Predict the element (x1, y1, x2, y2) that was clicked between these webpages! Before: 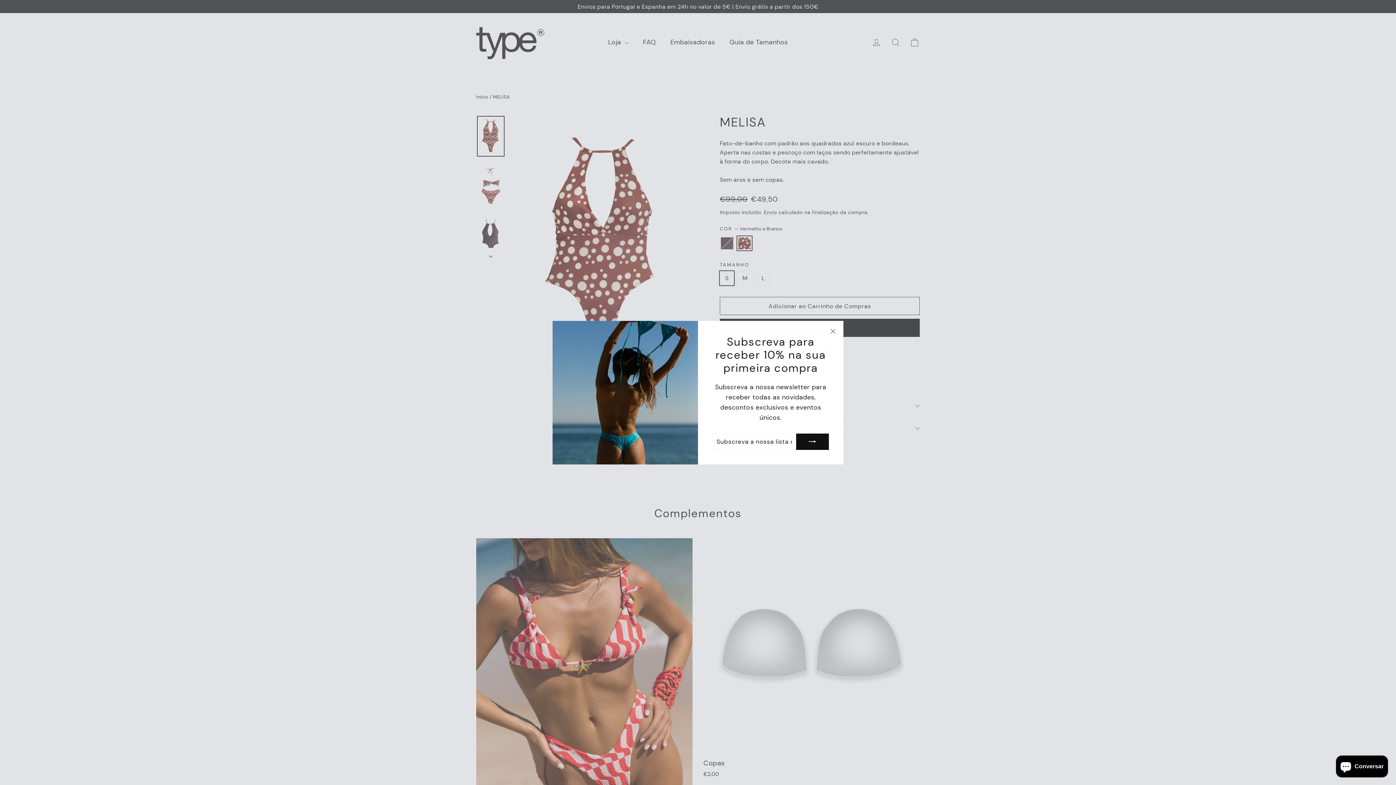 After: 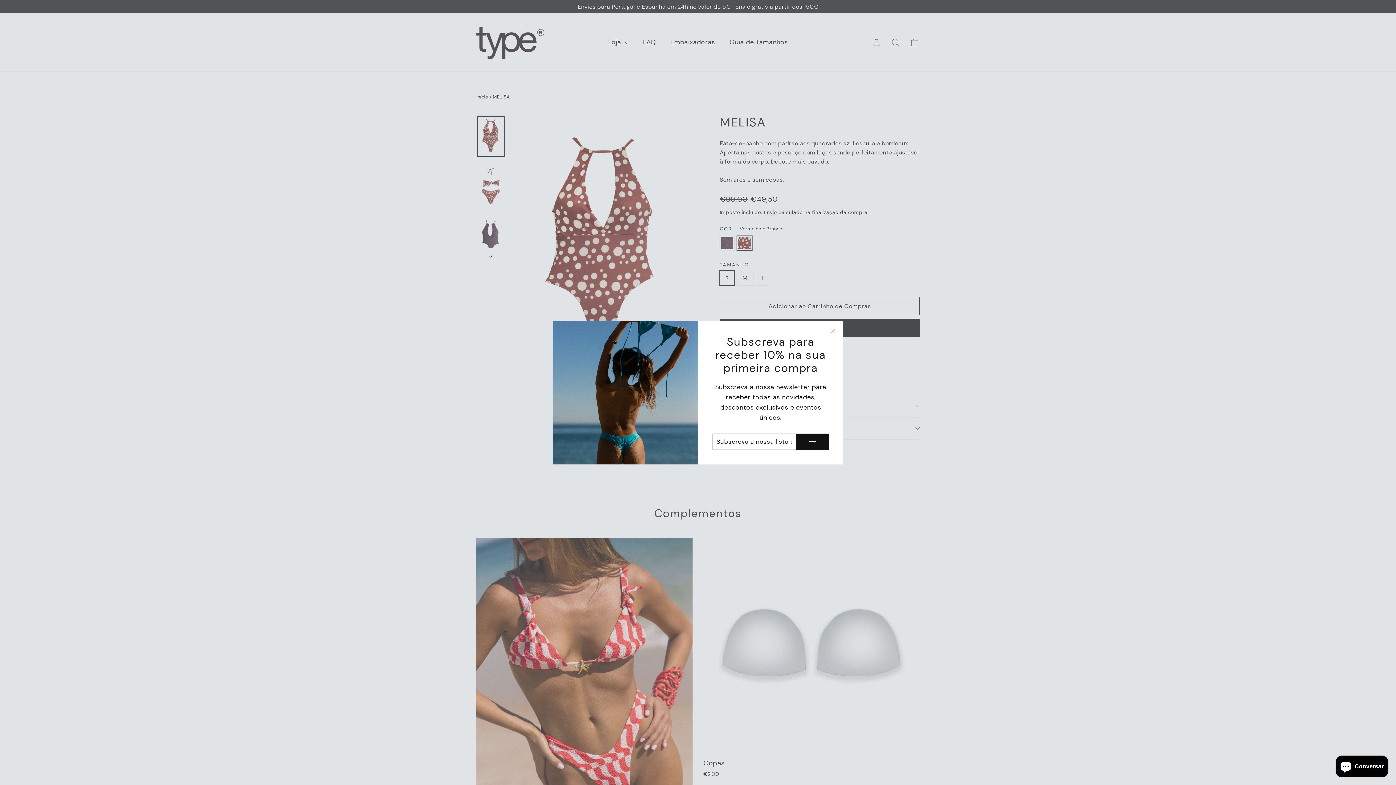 Action: bbox: (796, 433, 829, 450)